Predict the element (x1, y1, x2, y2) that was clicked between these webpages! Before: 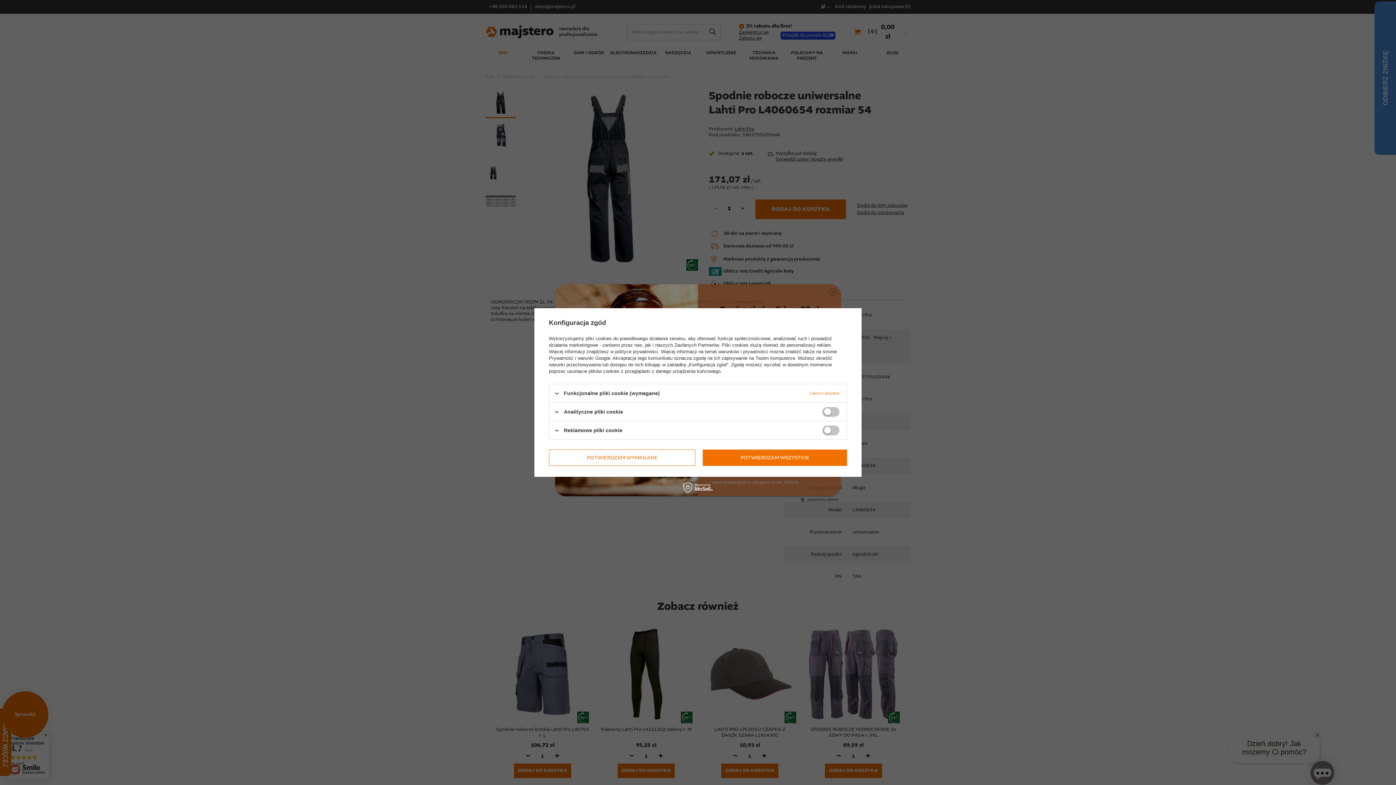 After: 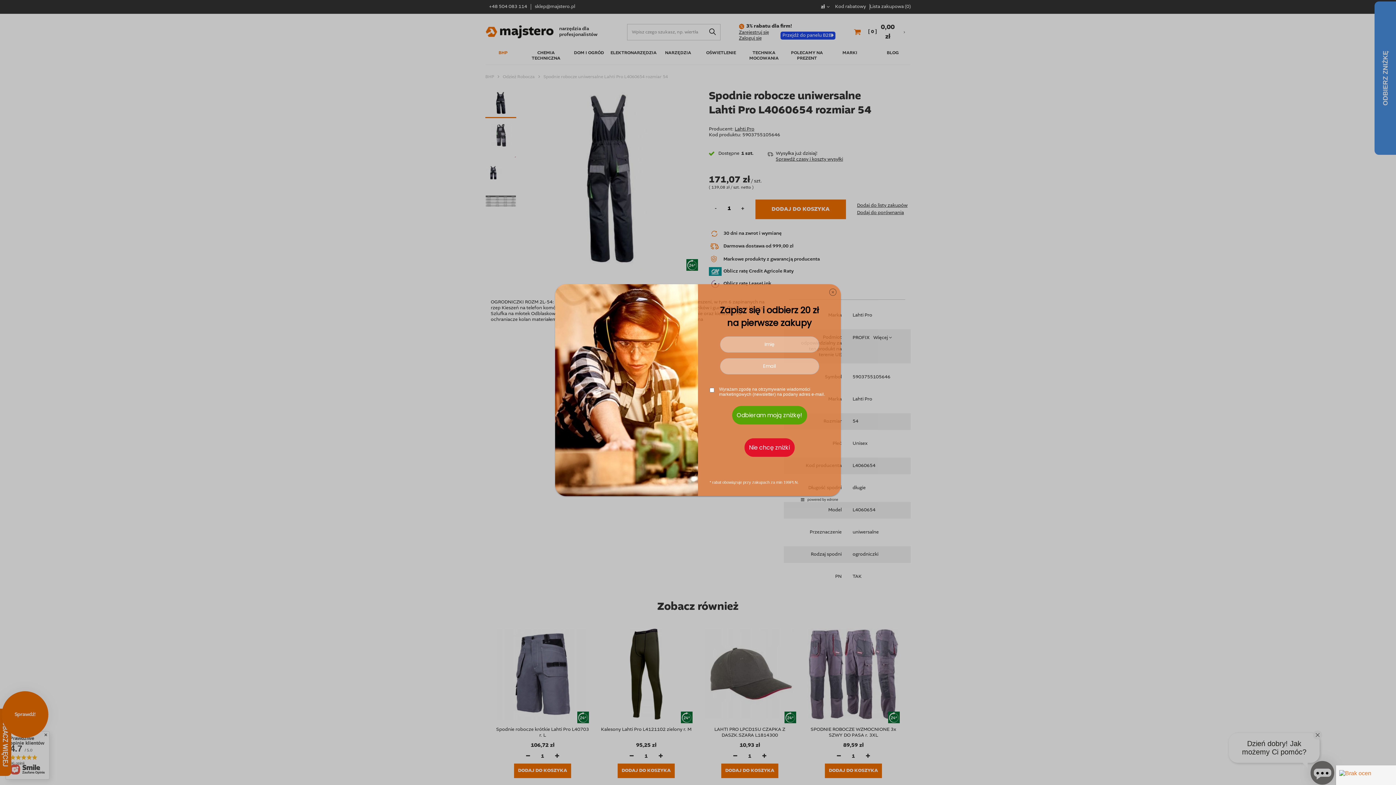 Action: label: POTWIERDZAM WSZYSTKIE bbox: (702, 449, 847, 466)